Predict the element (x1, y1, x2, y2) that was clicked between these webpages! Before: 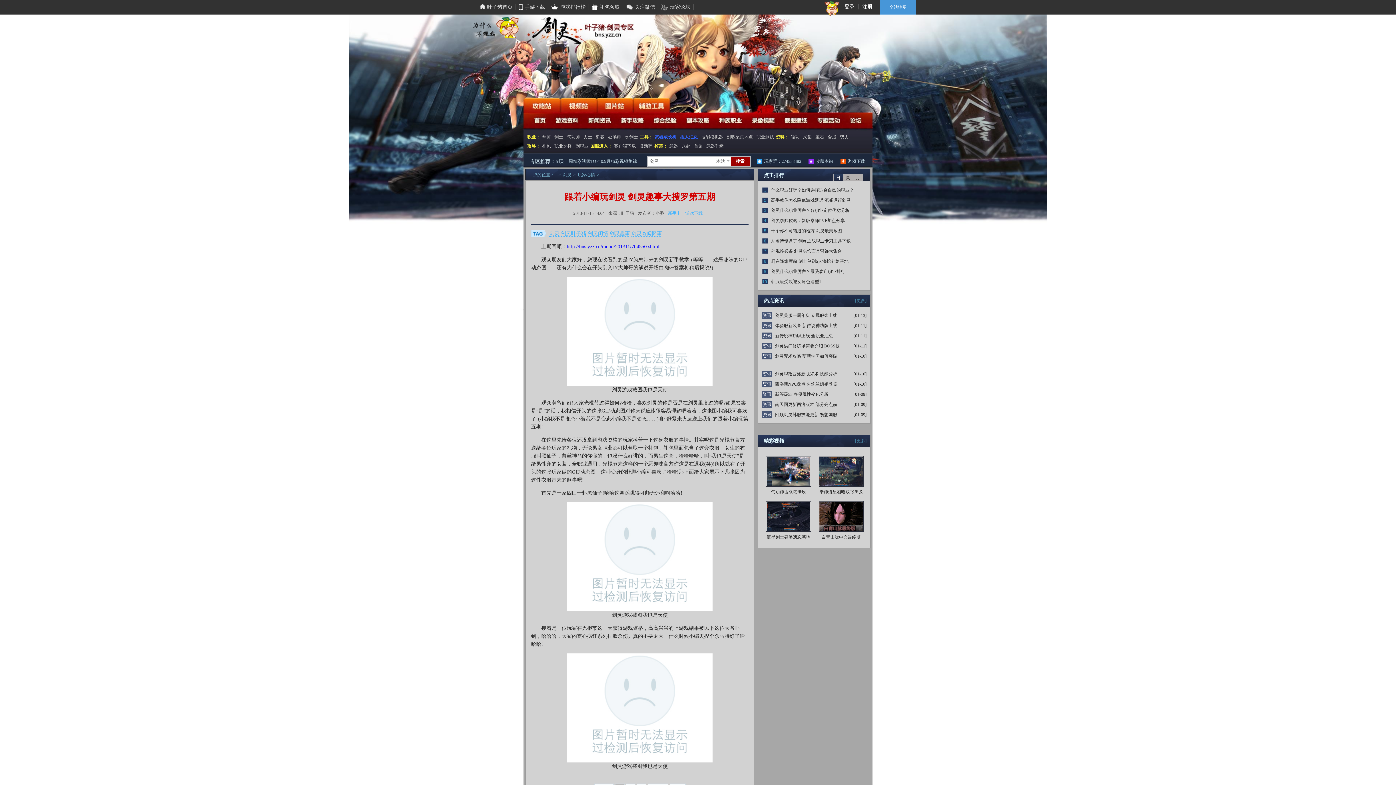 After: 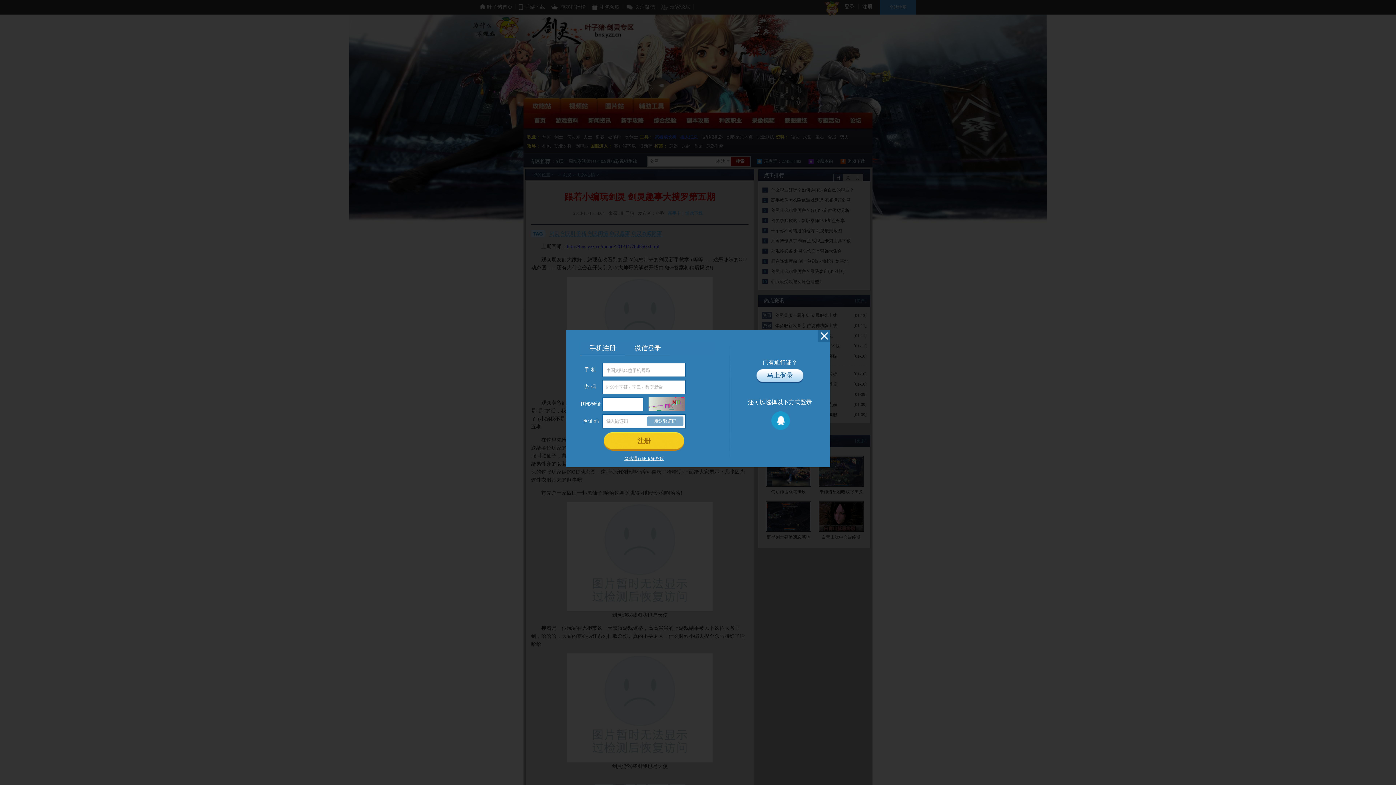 Action: label: 注册 bbox: (858, 4, 876, 9)